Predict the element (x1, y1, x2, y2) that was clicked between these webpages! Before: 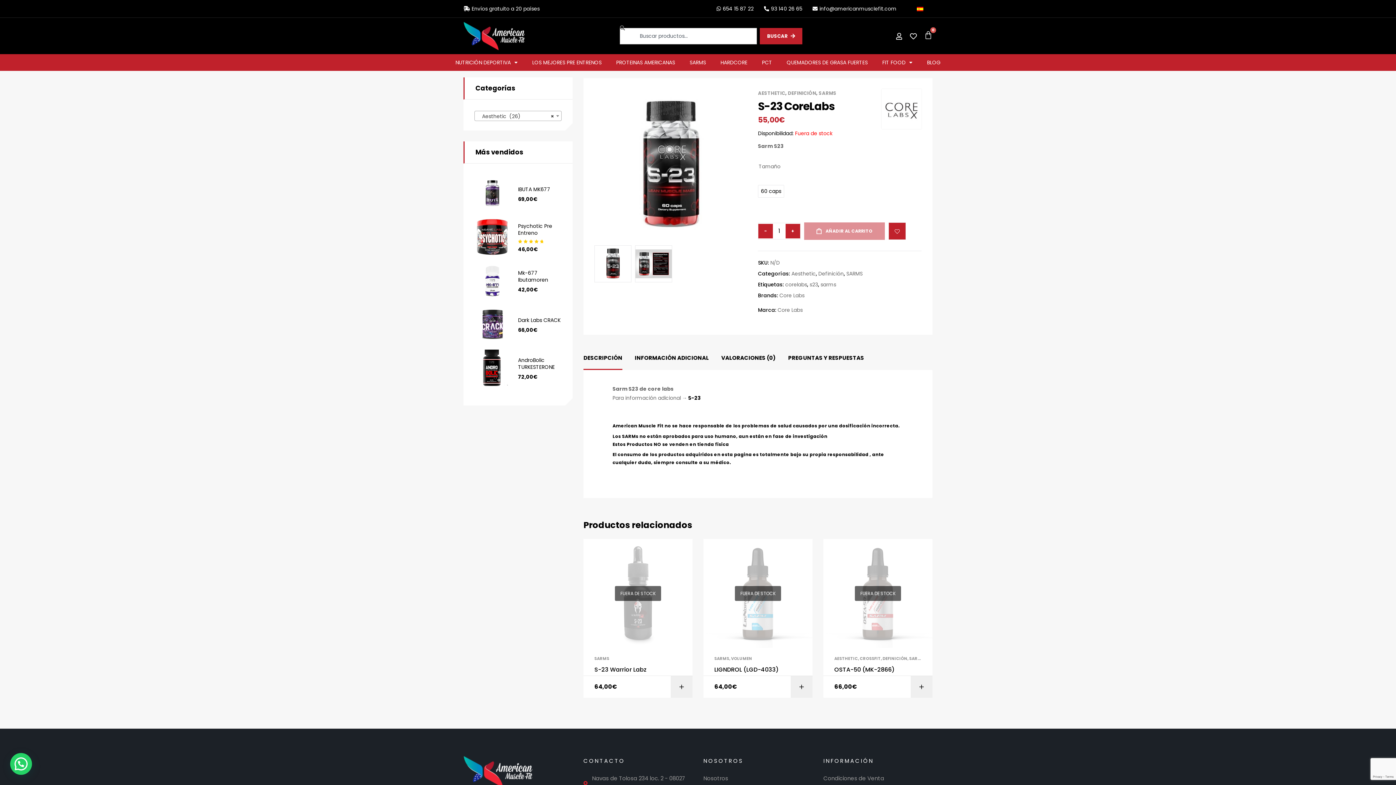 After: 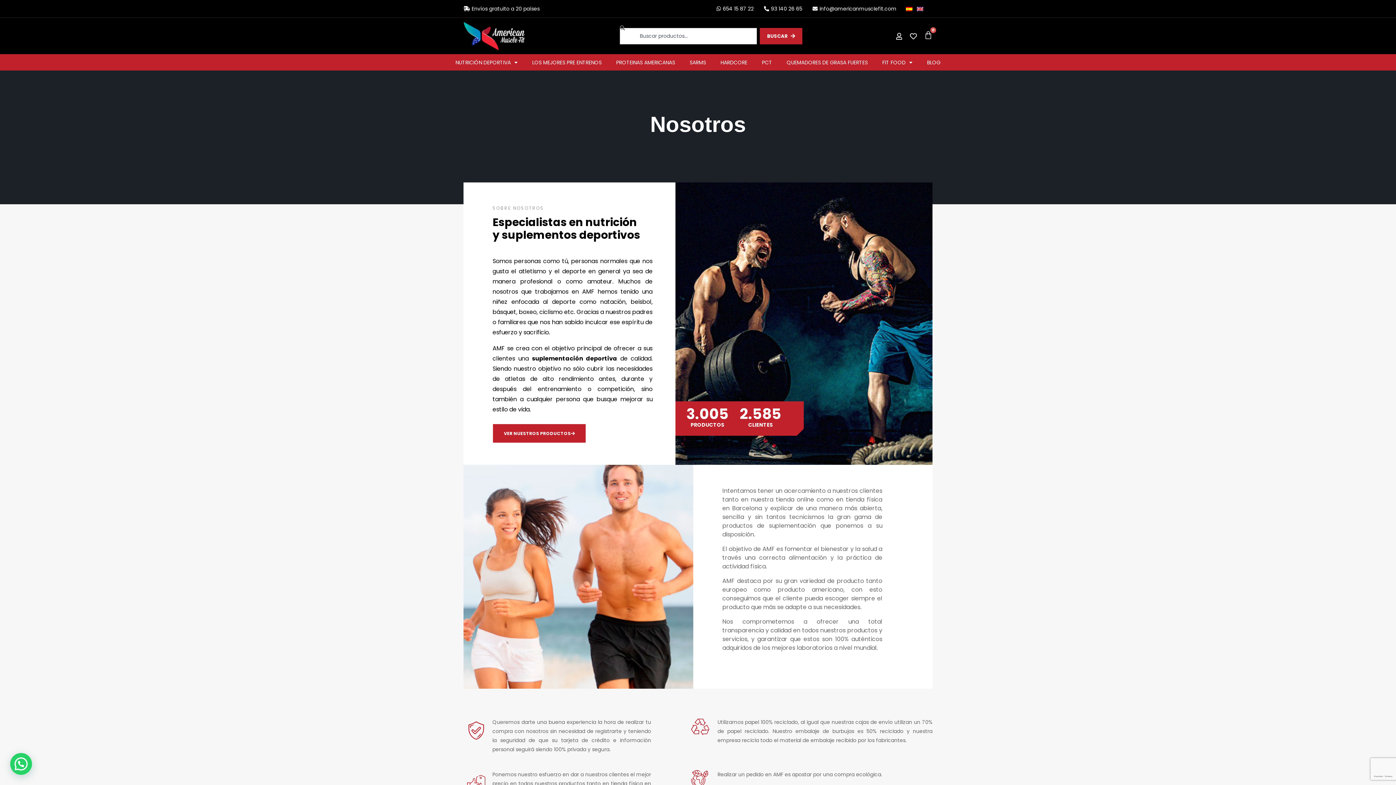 Action: bbox: (703, 773, 812, 784) label: Nosotros